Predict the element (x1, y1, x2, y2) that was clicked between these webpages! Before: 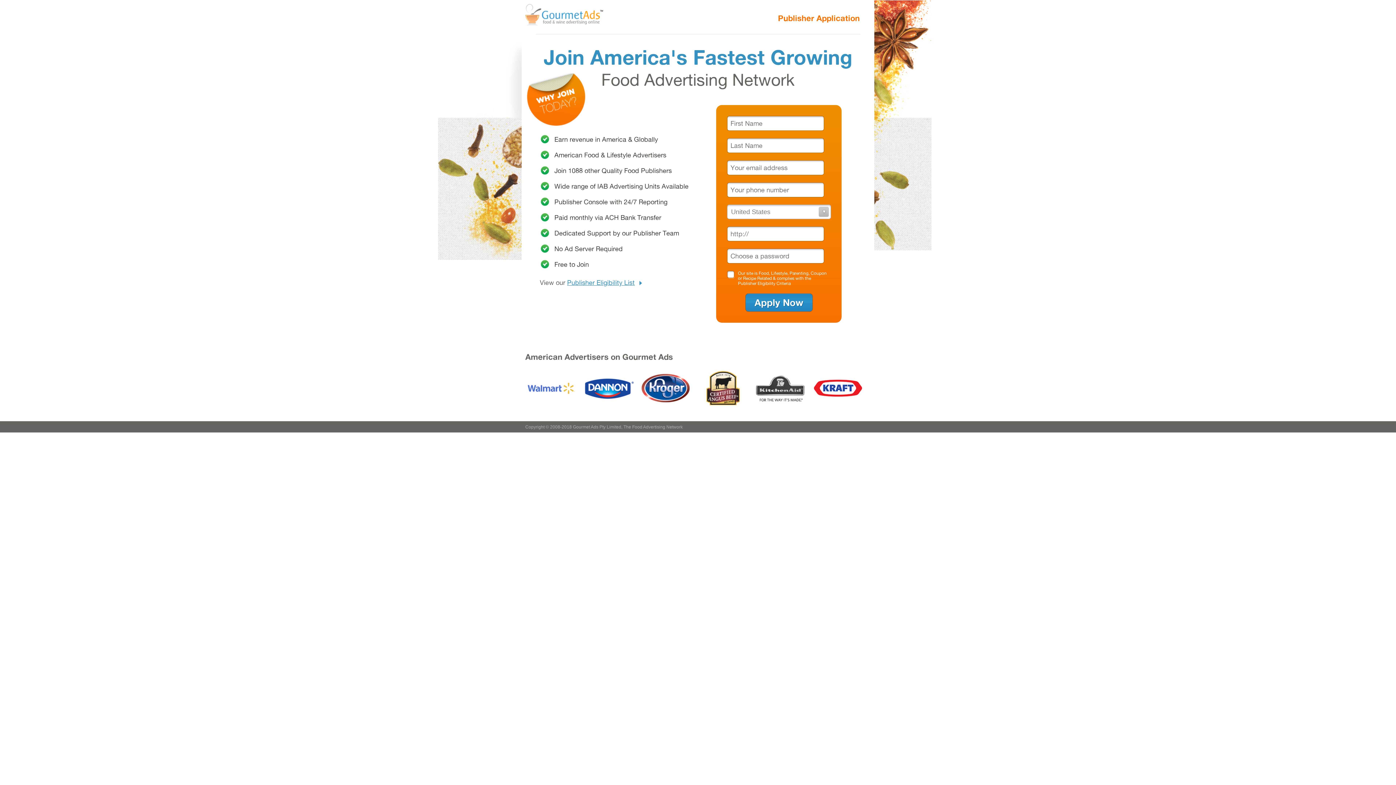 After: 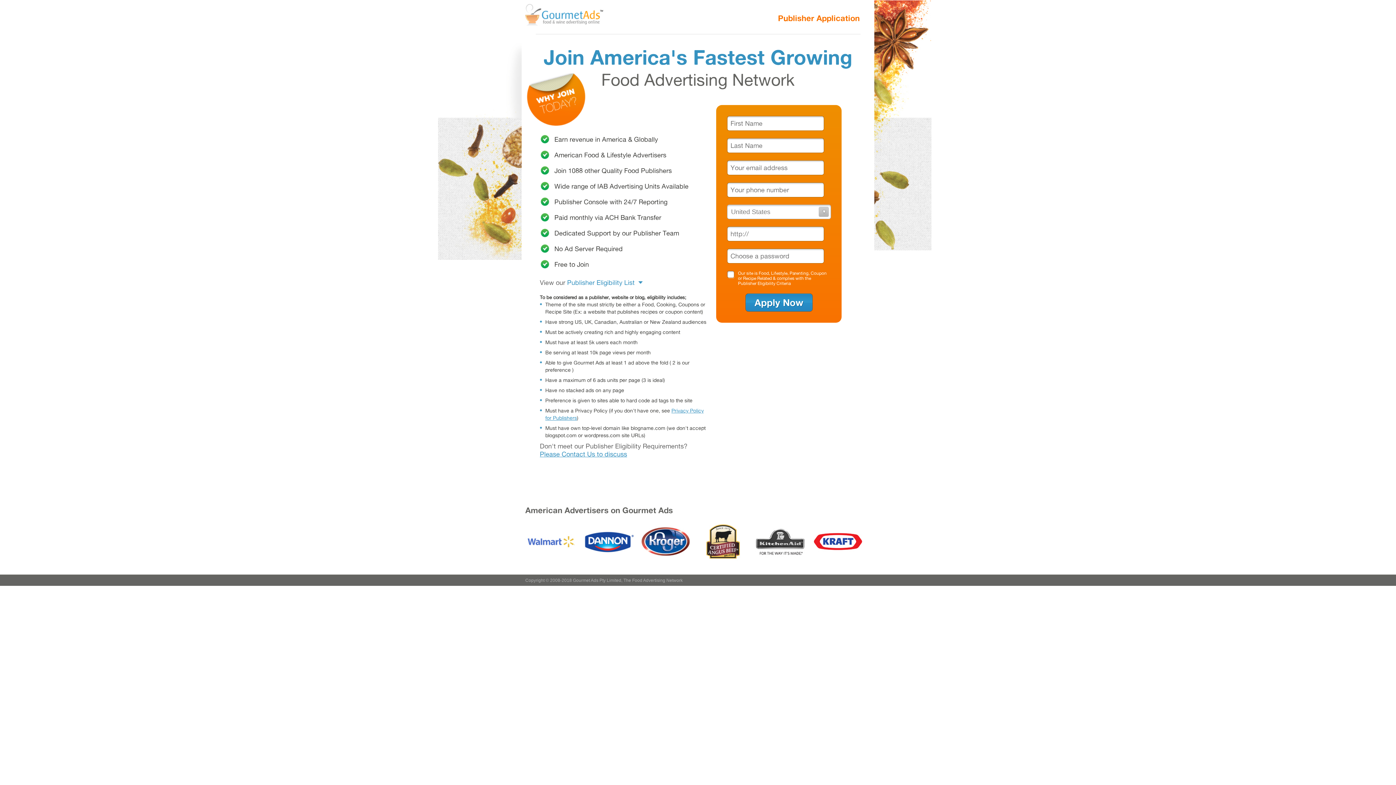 Action: bbox: (567, 278, 634, 286) label: Publisher Eligibility List